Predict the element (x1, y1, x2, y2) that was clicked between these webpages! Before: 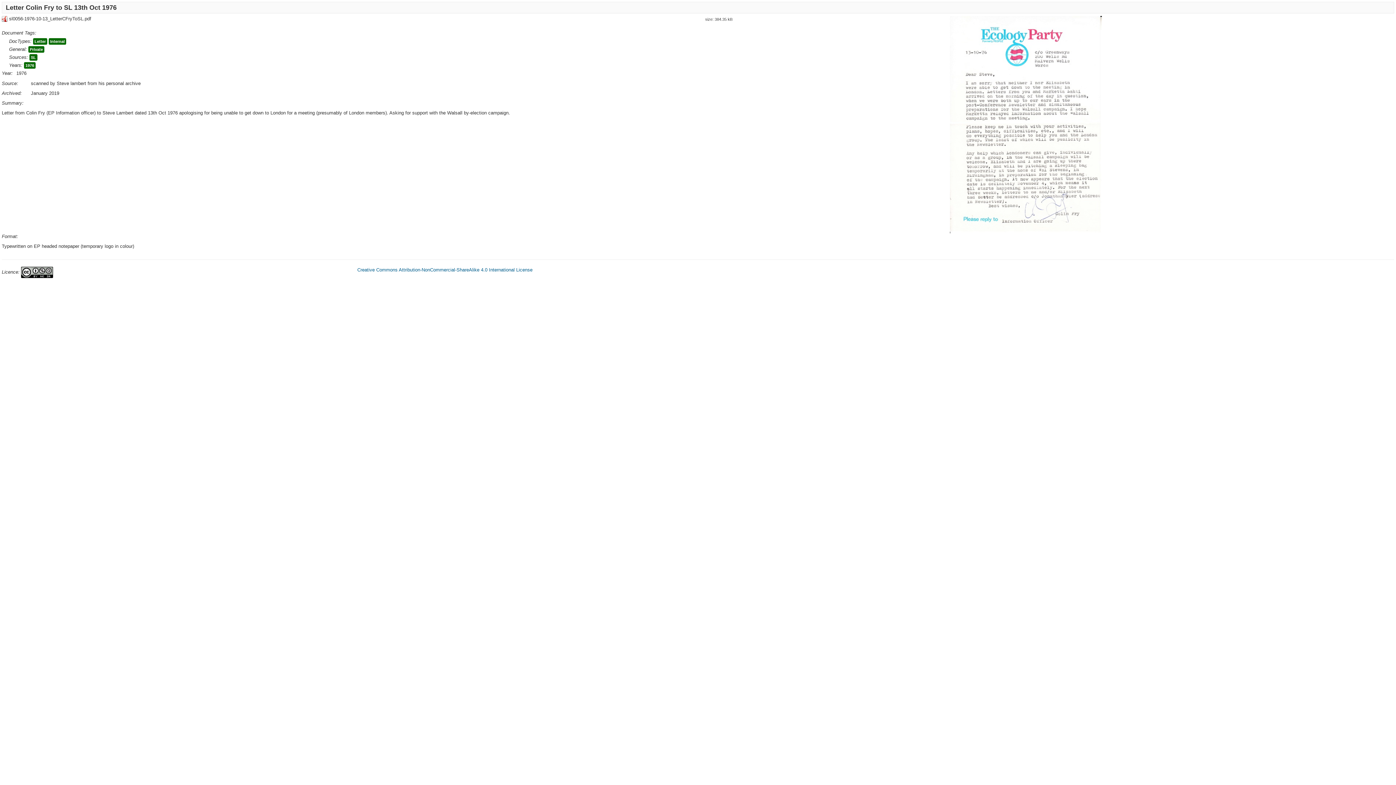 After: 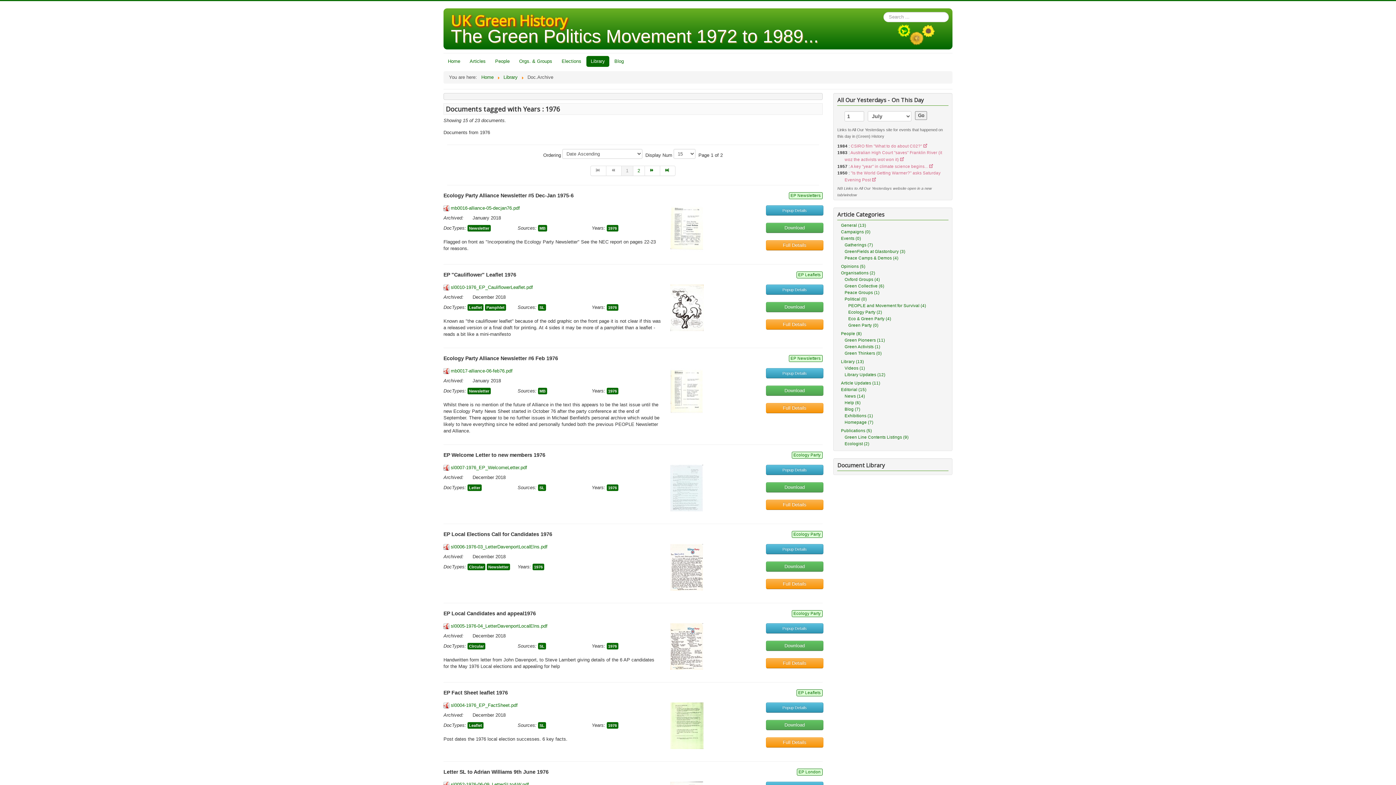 Action: bbox: (24, 62, 35, 68) label: 1976